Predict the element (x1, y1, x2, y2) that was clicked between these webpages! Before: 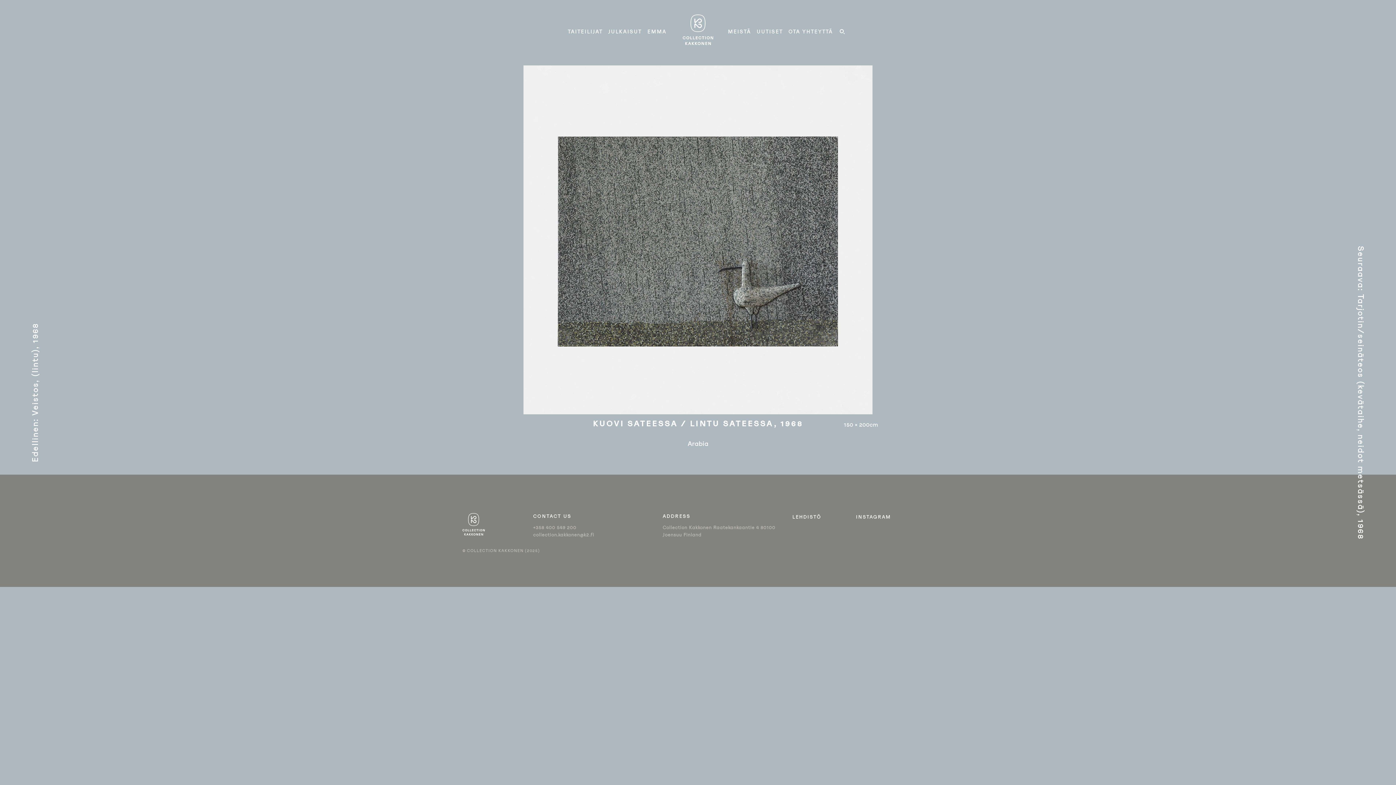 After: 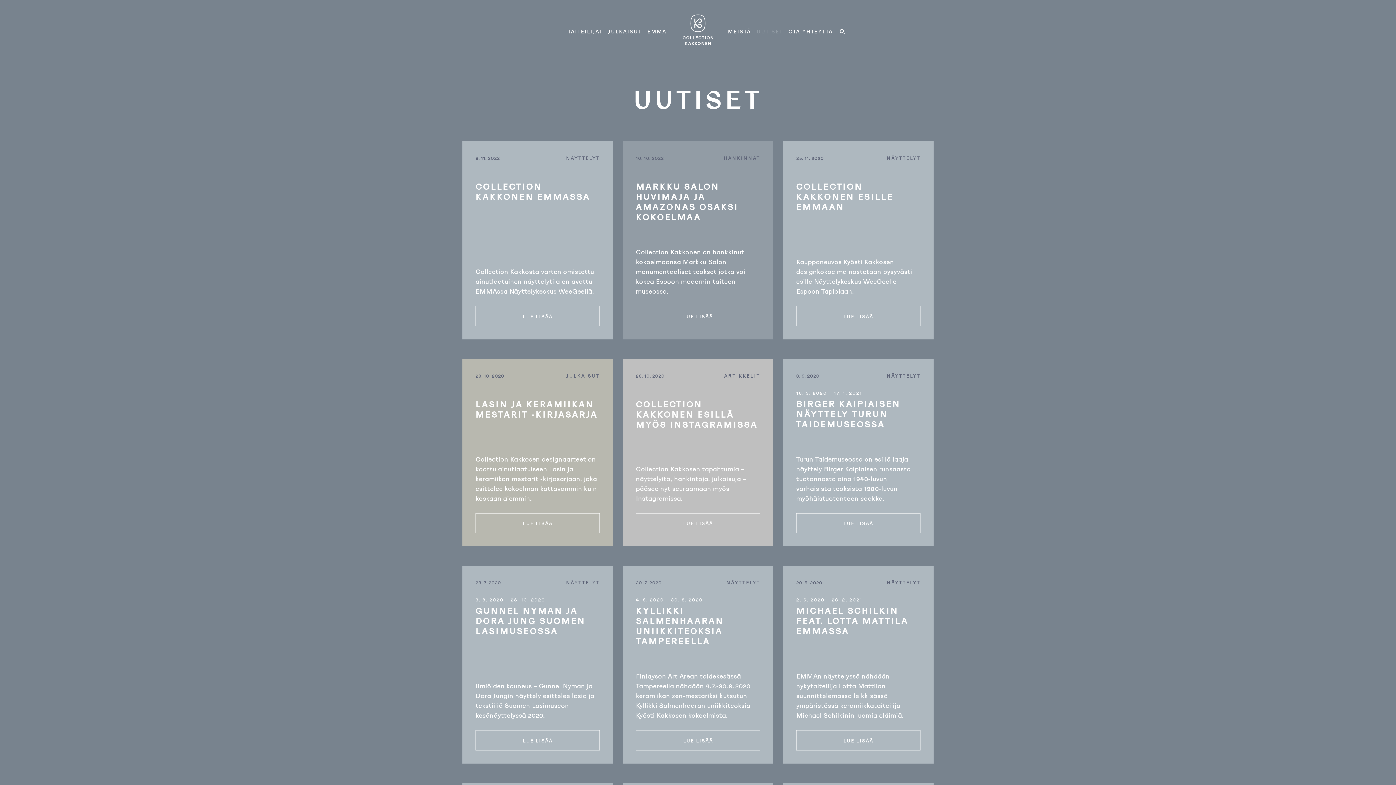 Action: label: UUTISET bbox: (756, 27, 782, 35)